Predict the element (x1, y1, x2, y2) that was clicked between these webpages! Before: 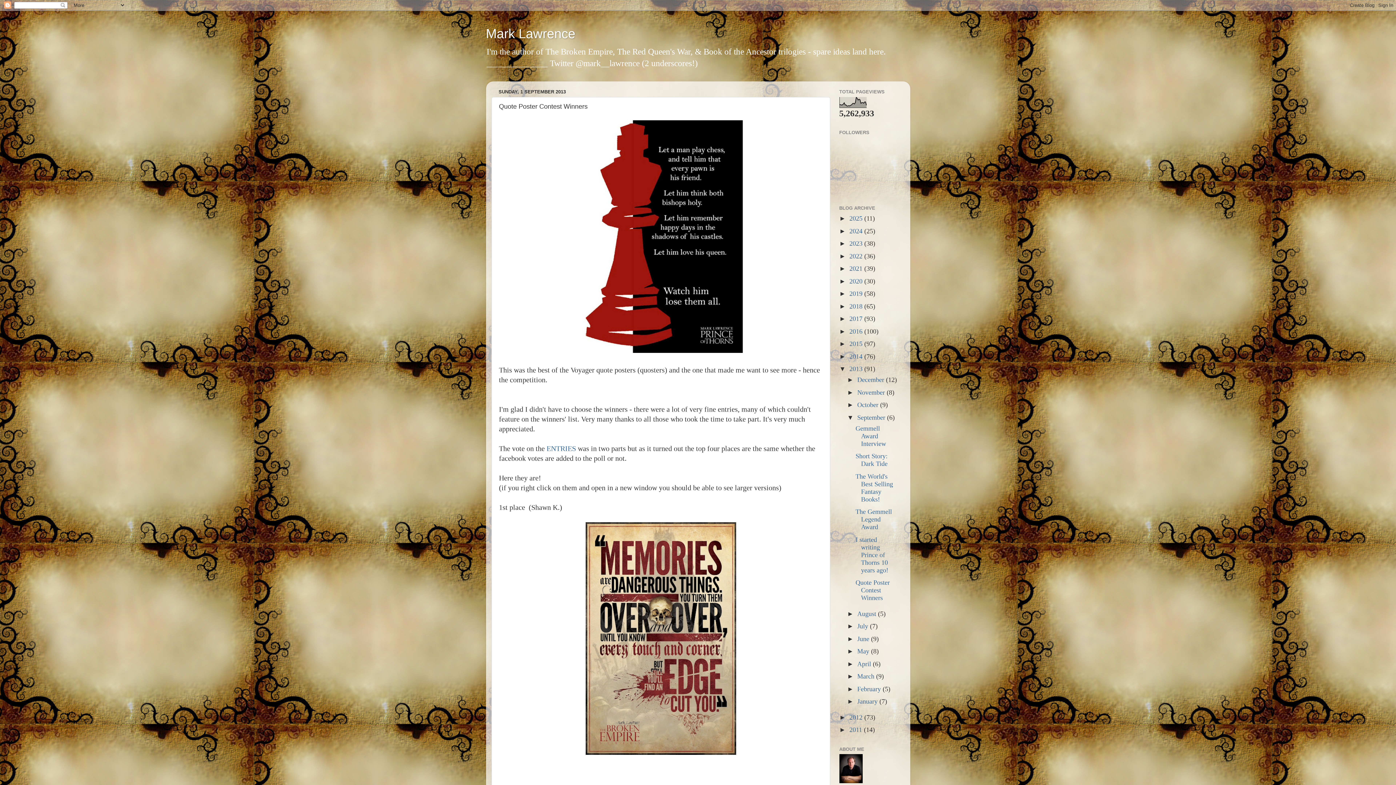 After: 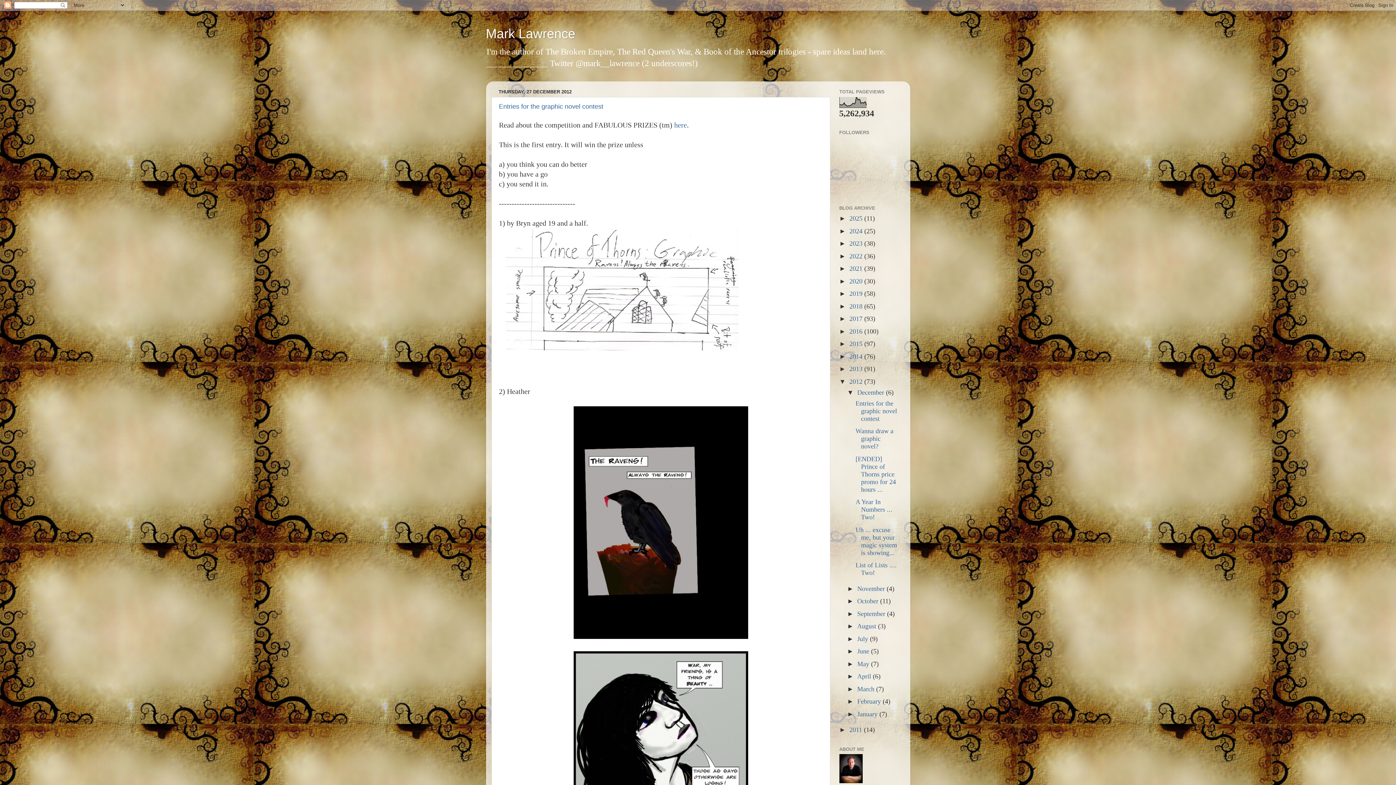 Action: bbox: (849, 714, 864, 721) label: 2012 